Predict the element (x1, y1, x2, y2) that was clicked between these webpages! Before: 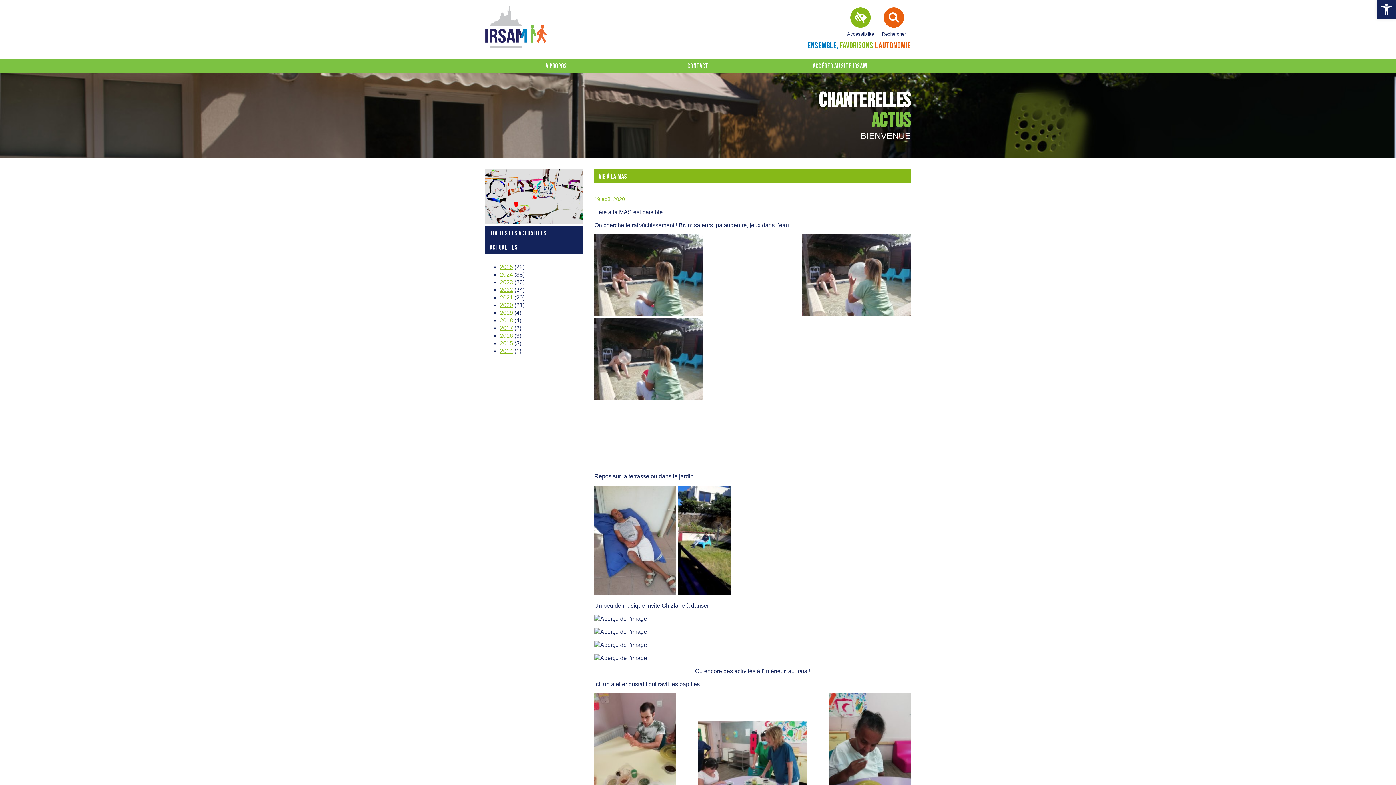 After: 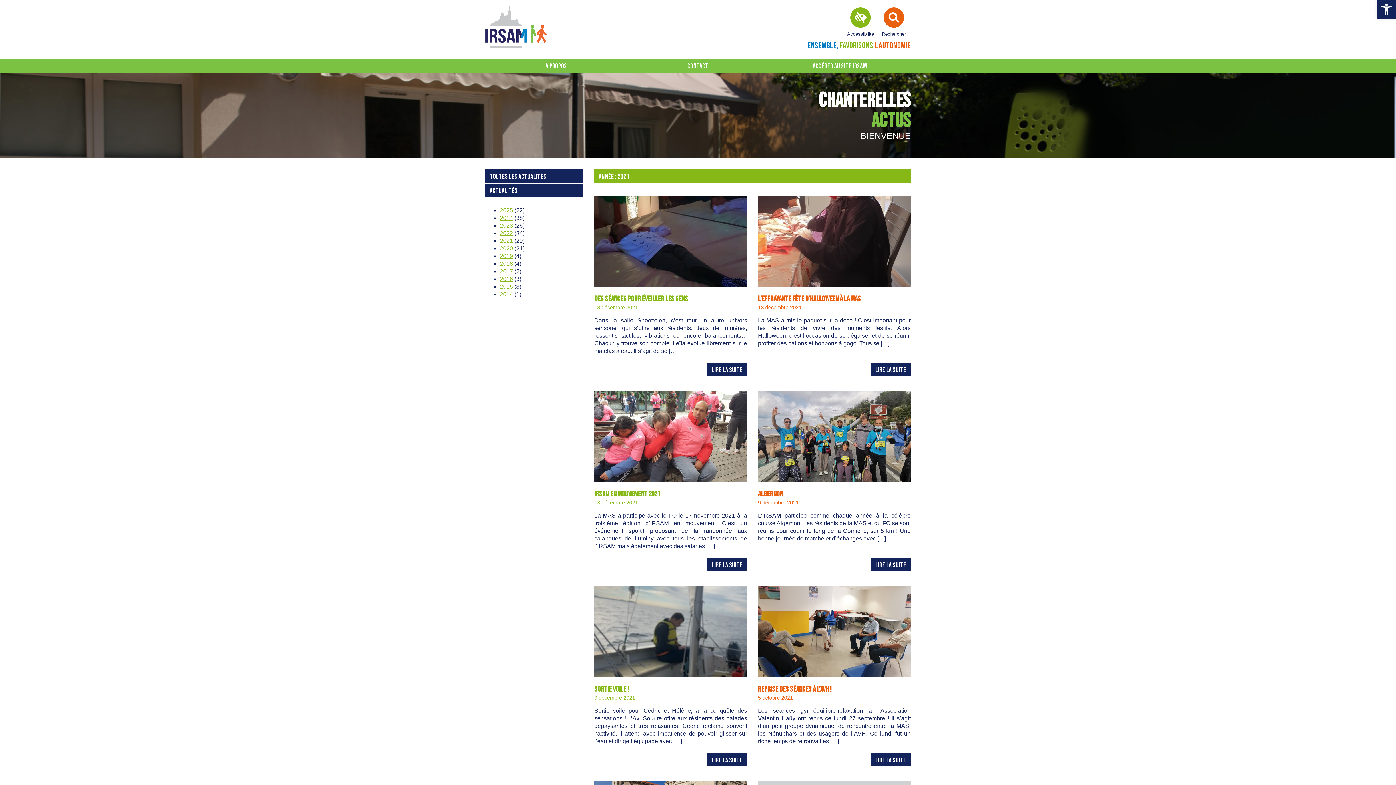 Action: label: 2021 bbox: (500, 294, 513, 300)